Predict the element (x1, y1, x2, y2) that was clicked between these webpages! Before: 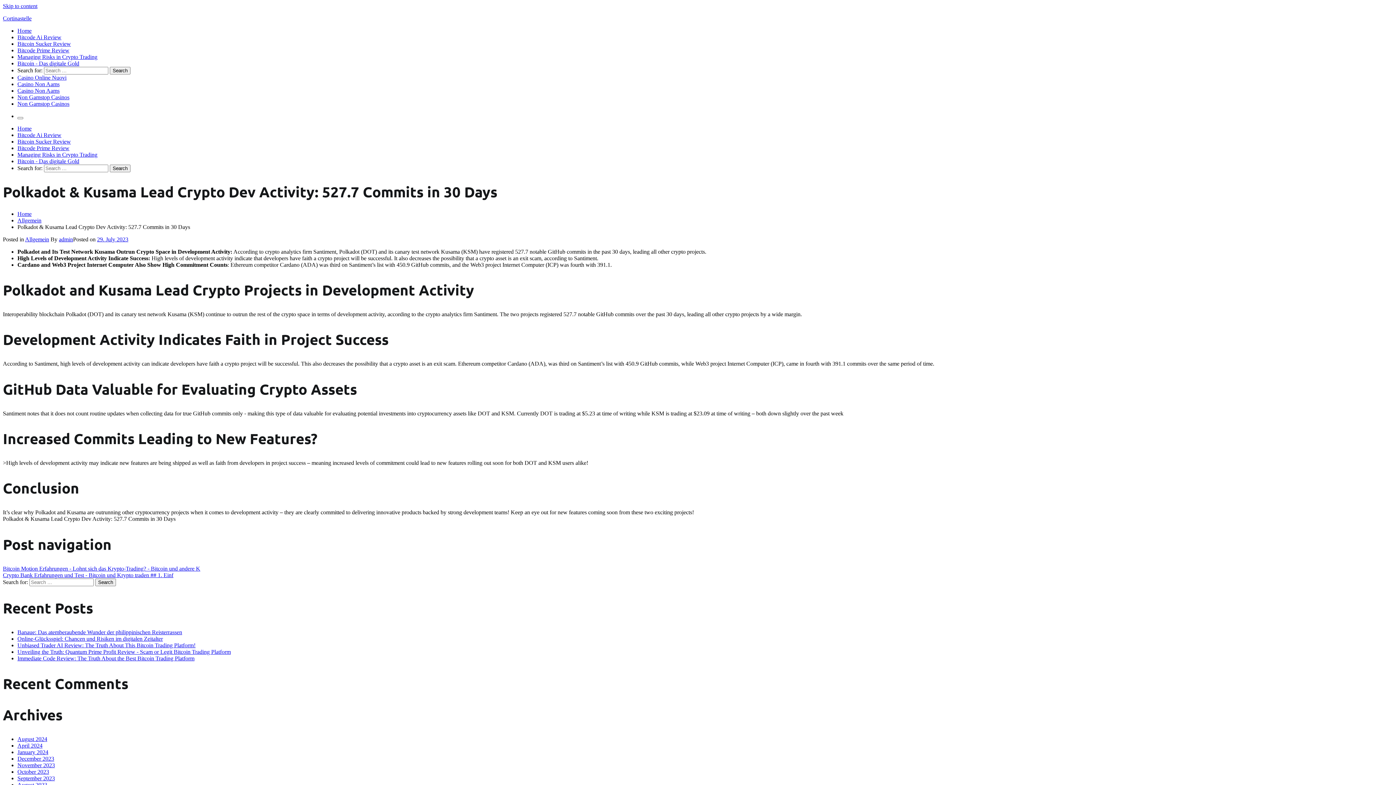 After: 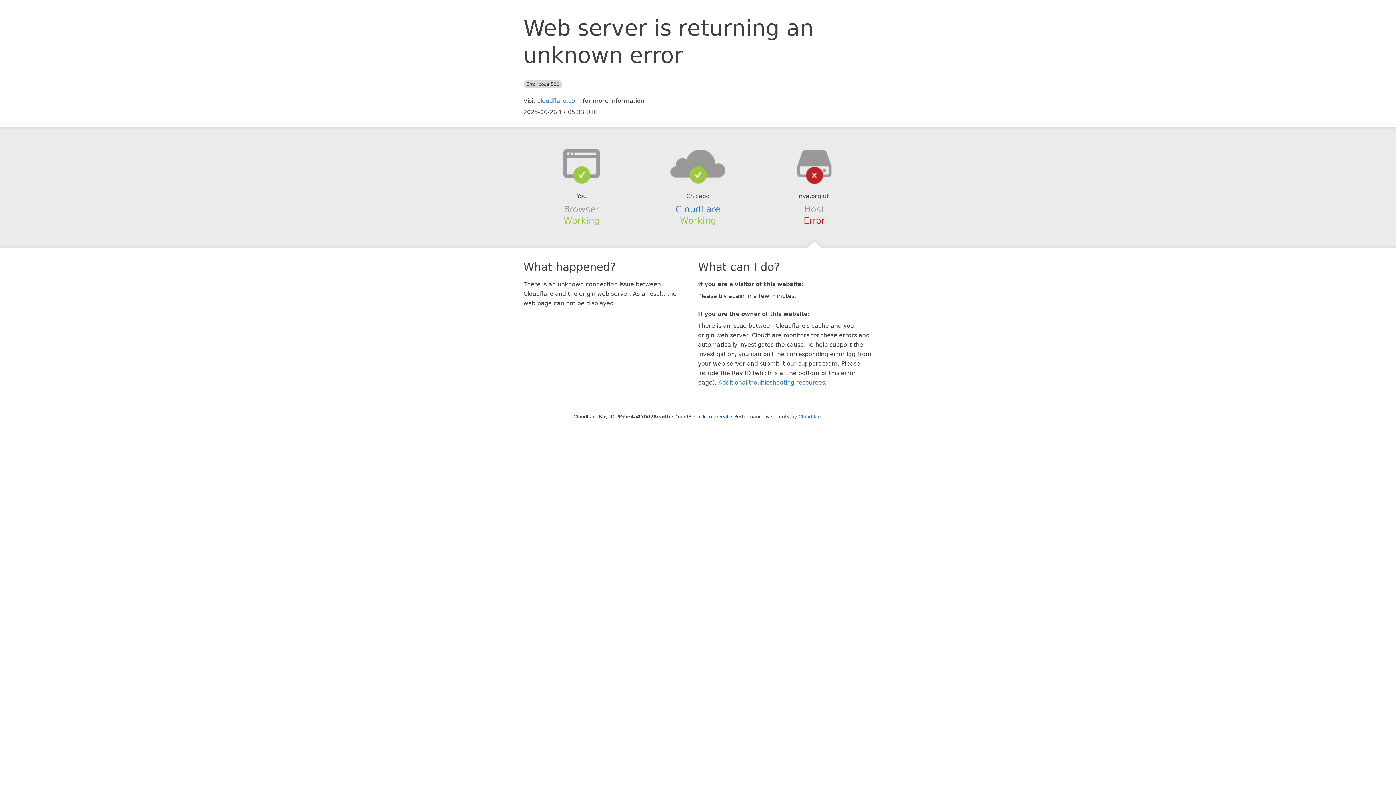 Action: bbox: (17, 94, 69, 100) label: Non Gamstop Casinos